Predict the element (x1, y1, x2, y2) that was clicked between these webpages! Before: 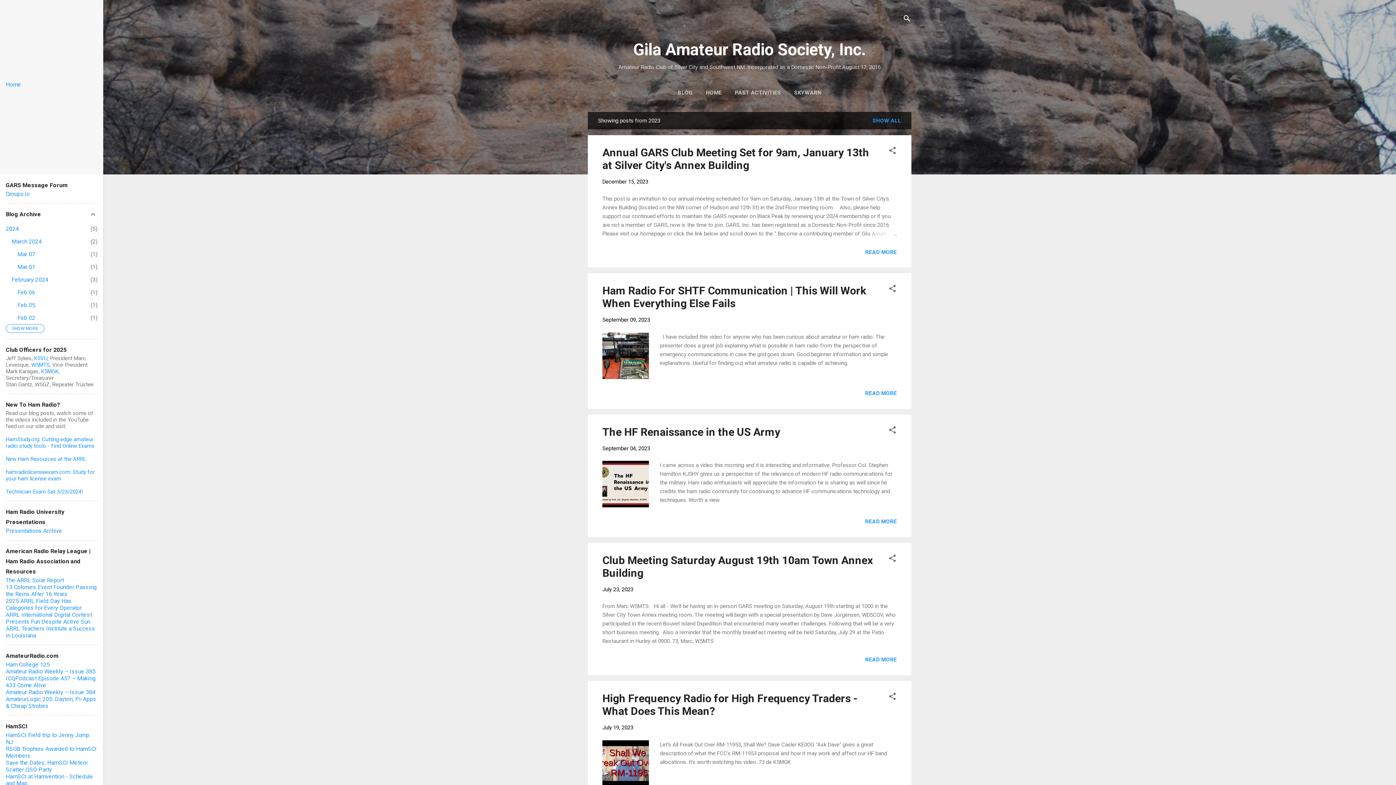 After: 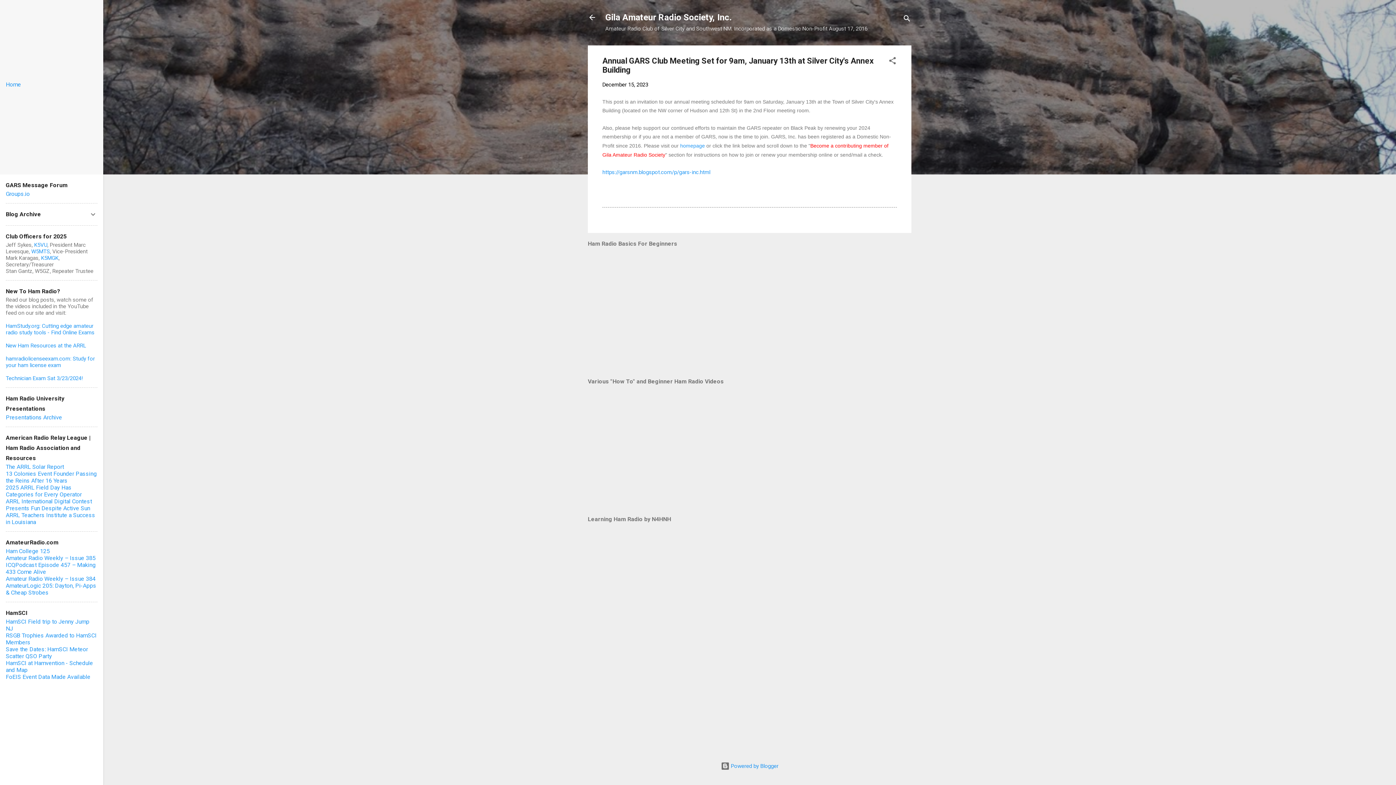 Action: bbox: (602, 178, 648, 185) label: December 15, 2023